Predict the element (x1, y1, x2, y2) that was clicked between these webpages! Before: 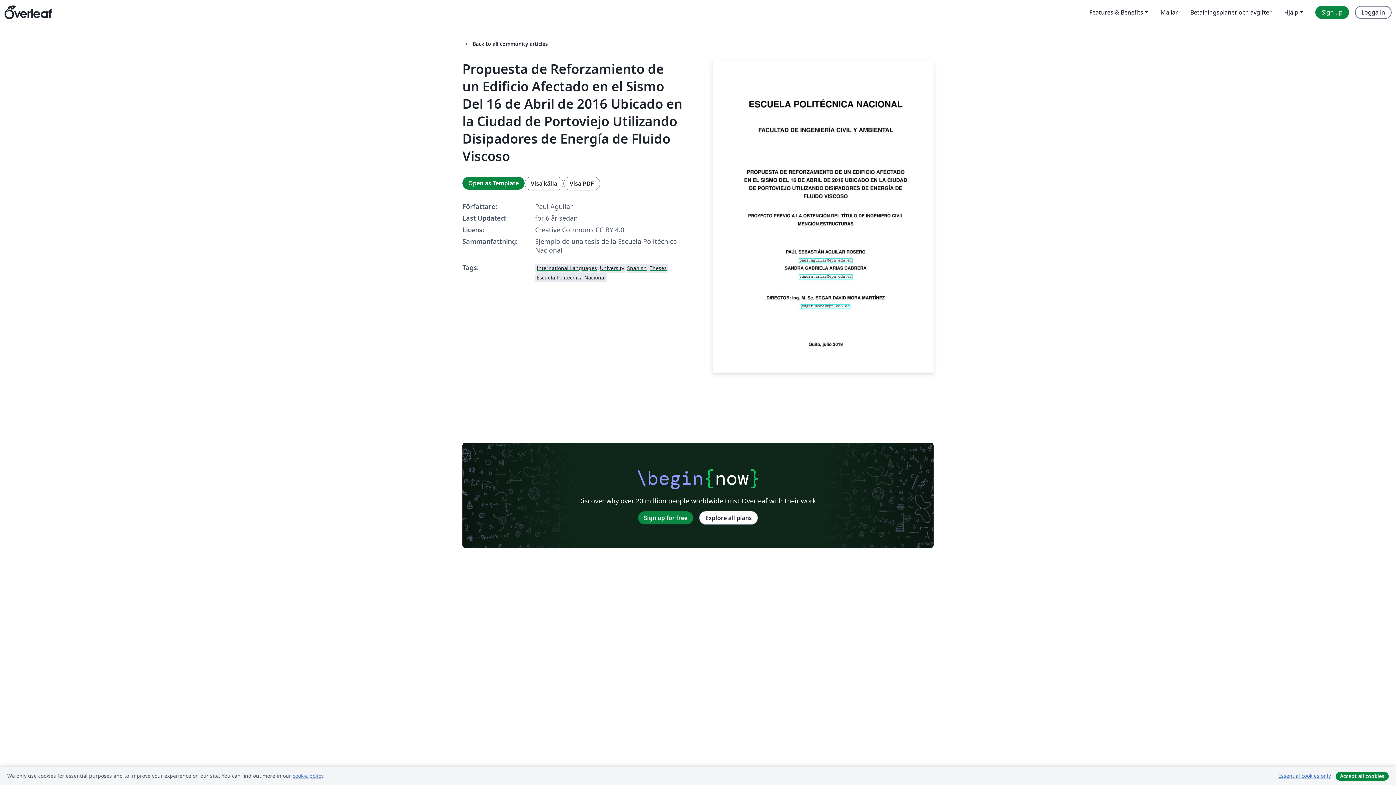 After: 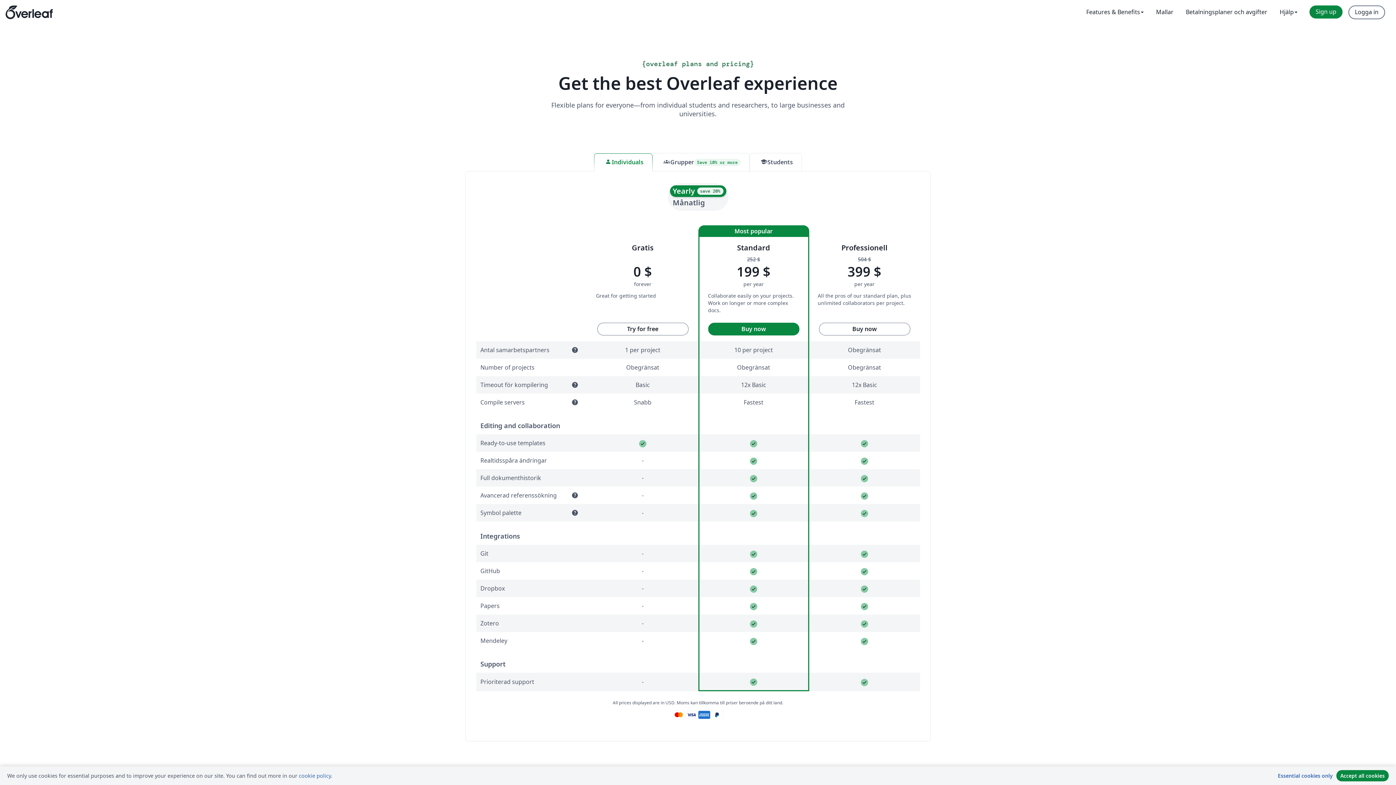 Action: label: Betalningsplaner och avgifter bbox: (1184, 5, 1278, 18)